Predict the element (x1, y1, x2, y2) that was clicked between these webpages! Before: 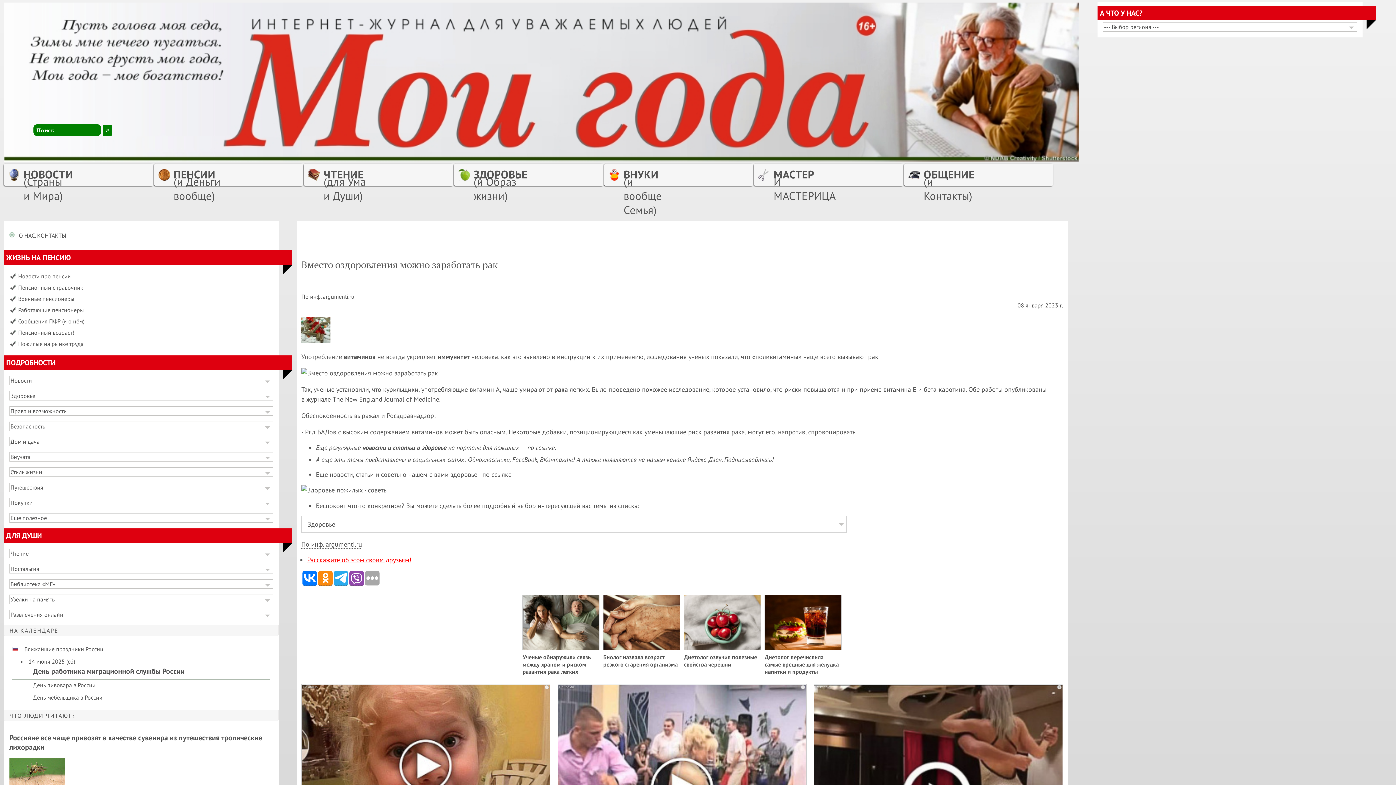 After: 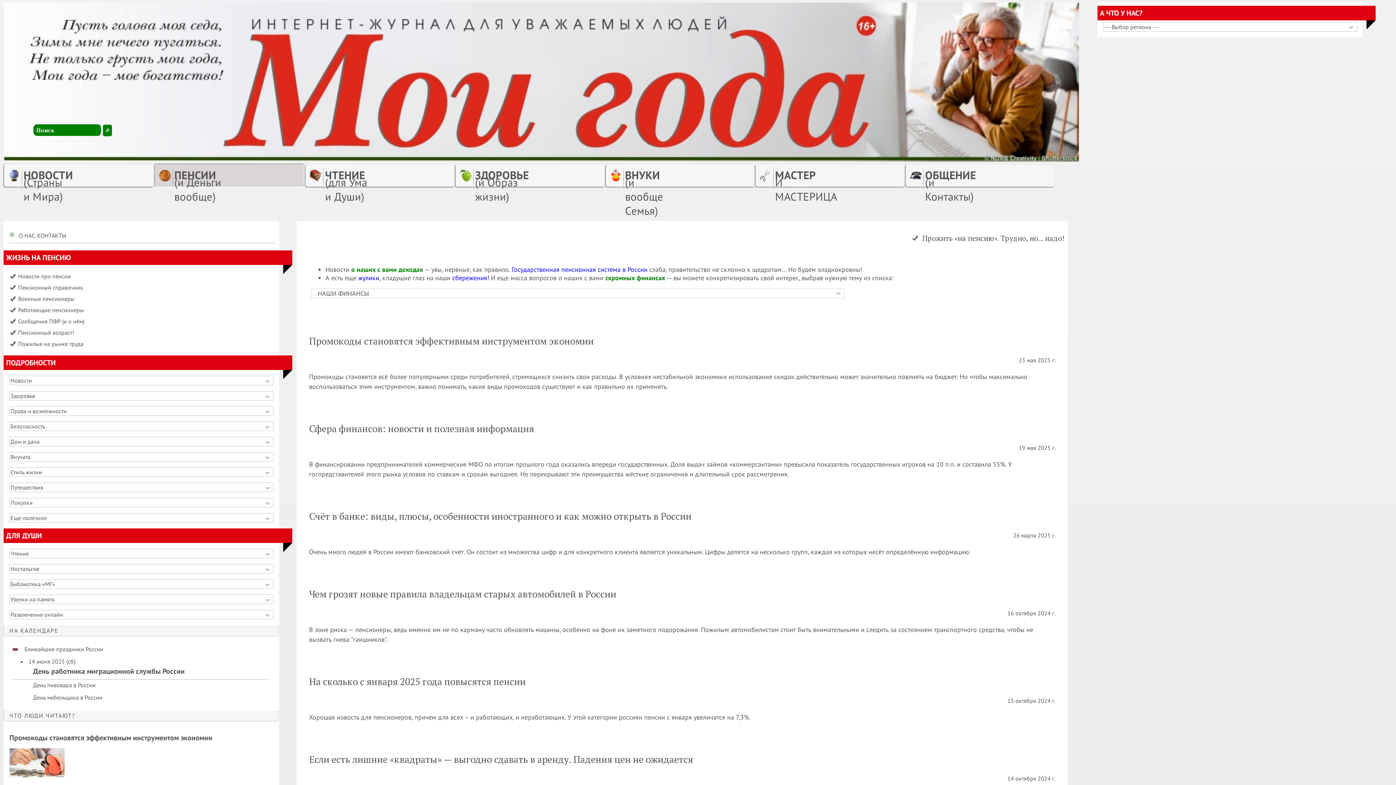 Action: label: ПЕНСИИ bbox: (173, 172, 215, 180)